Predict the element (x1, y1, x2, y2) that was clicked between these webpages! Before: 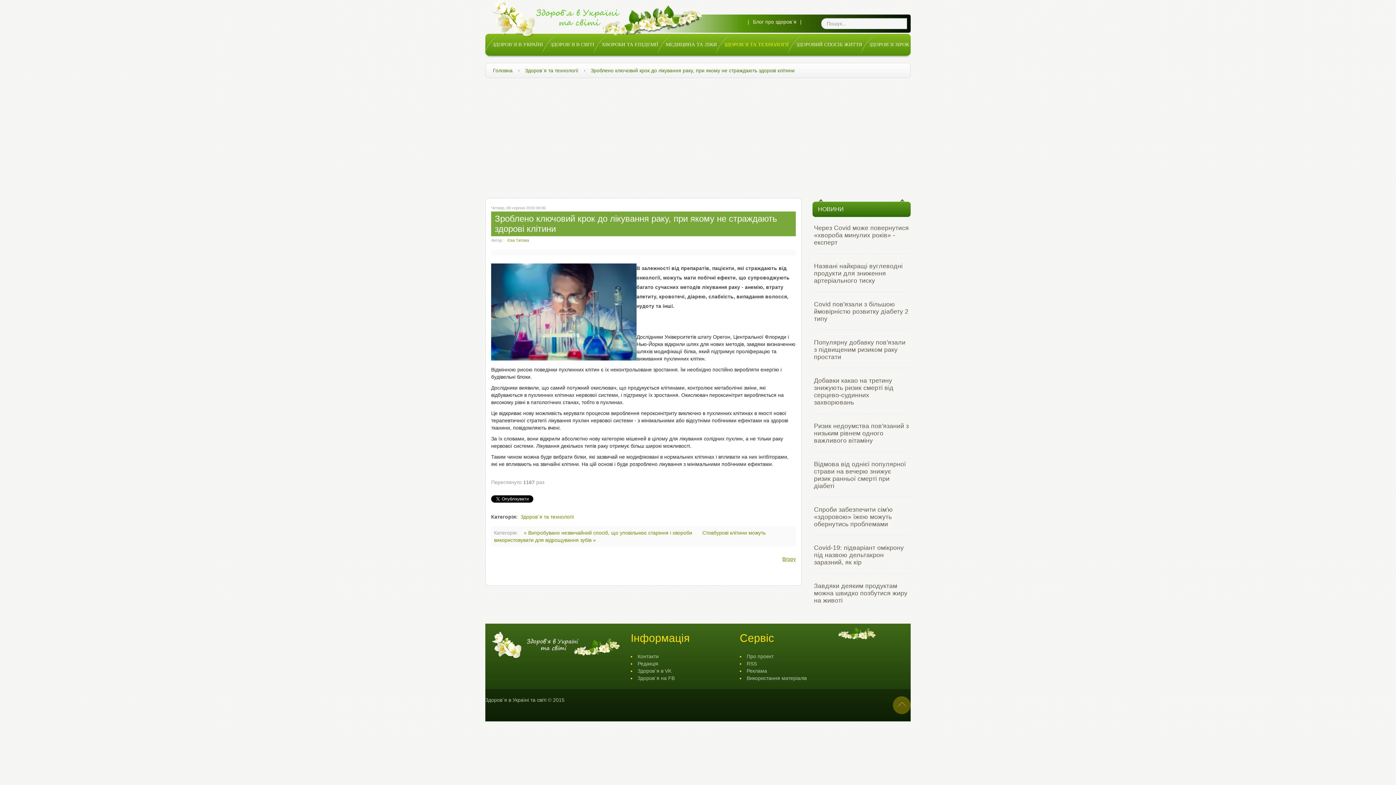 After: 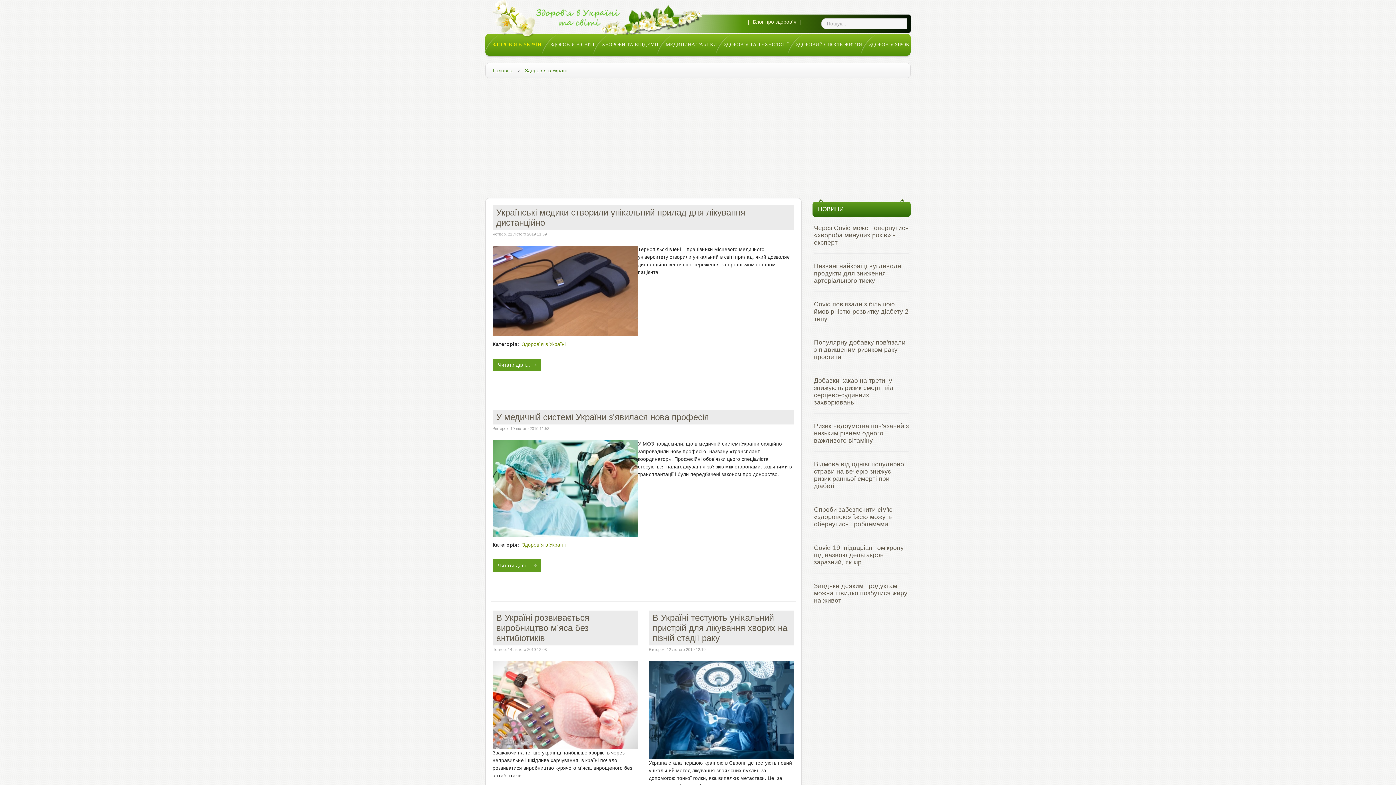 Action: bbox: (483, 33, 543, 55) label: ЗДОРОВ`Я В УКРАЇНІ